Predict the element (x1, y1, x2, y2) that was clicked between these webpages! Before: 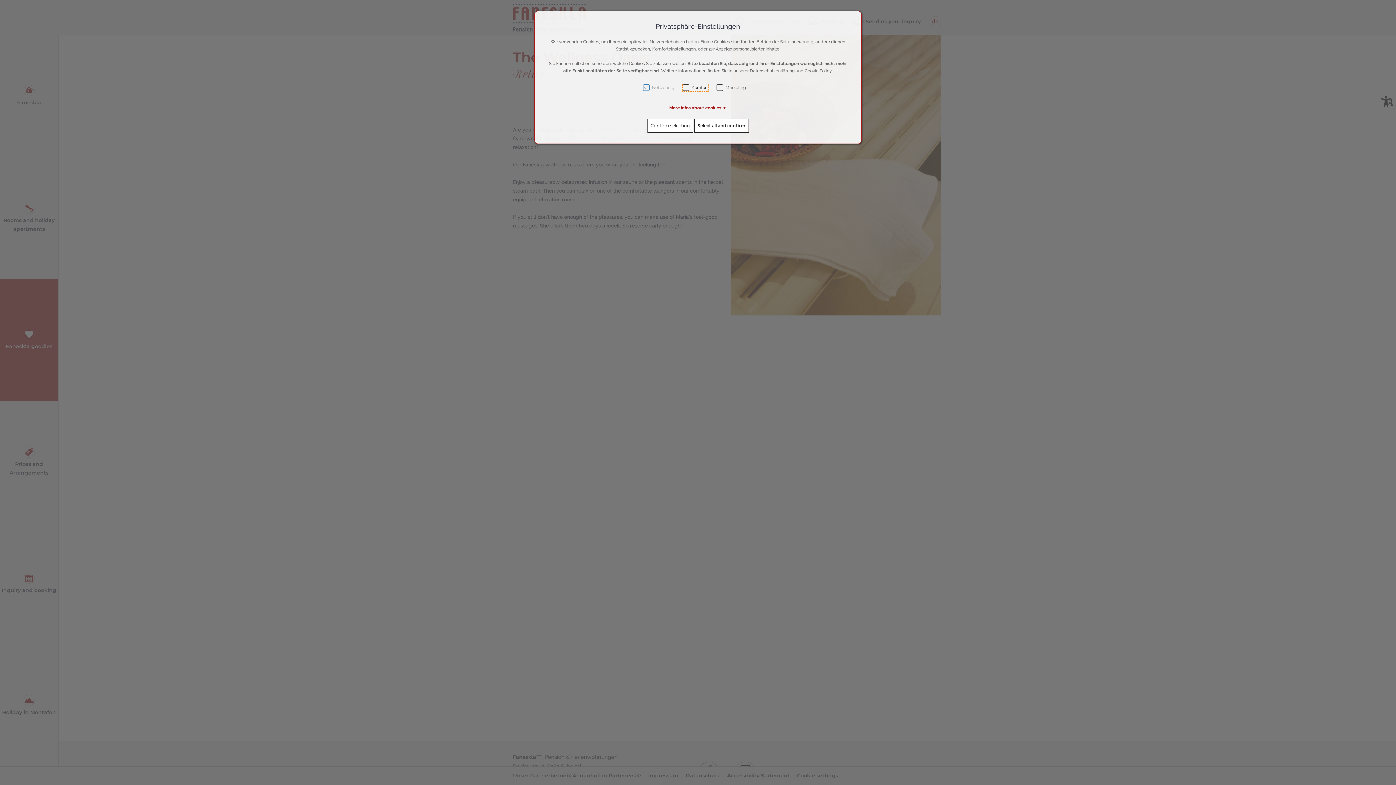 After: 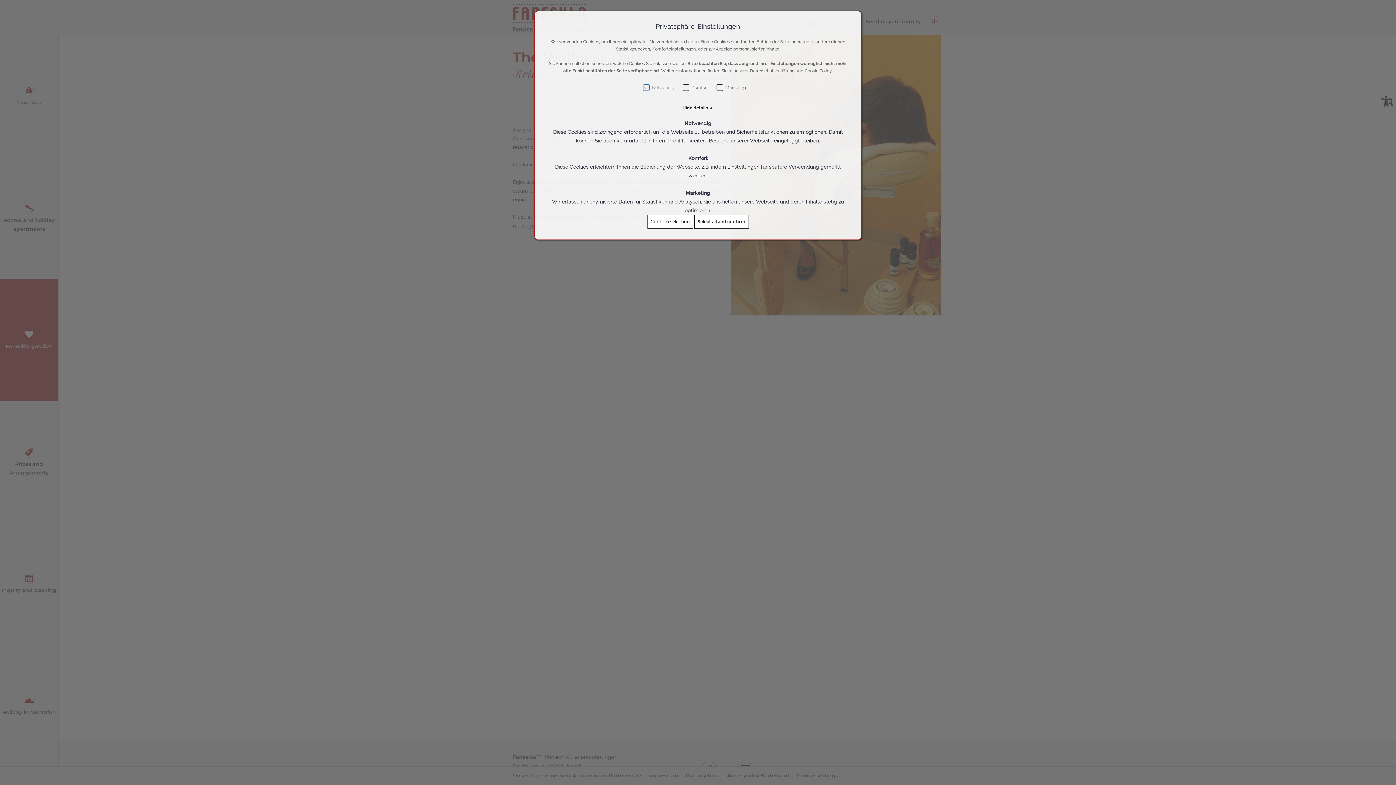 Action: label: More infos about cookies ▼ bbox: (669, 105, 726, 110)